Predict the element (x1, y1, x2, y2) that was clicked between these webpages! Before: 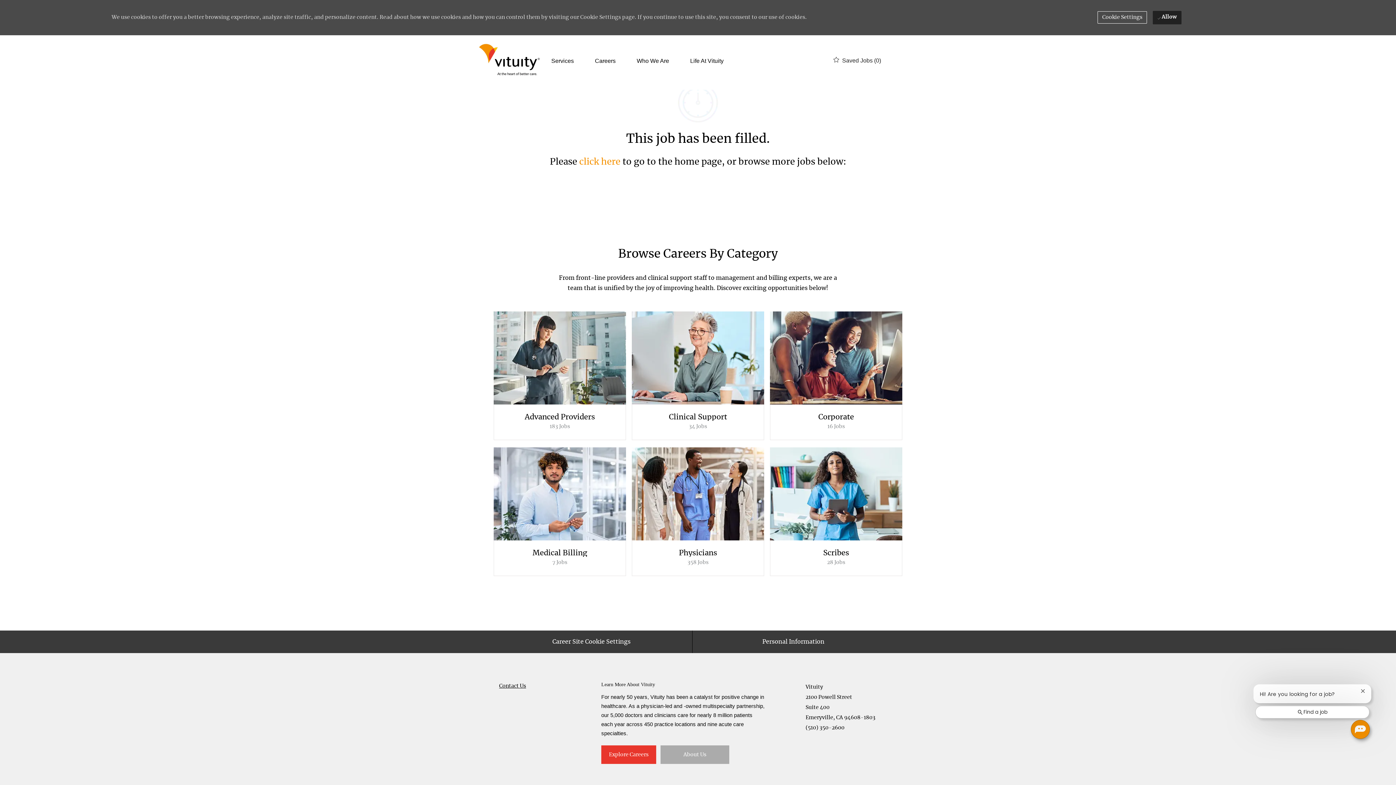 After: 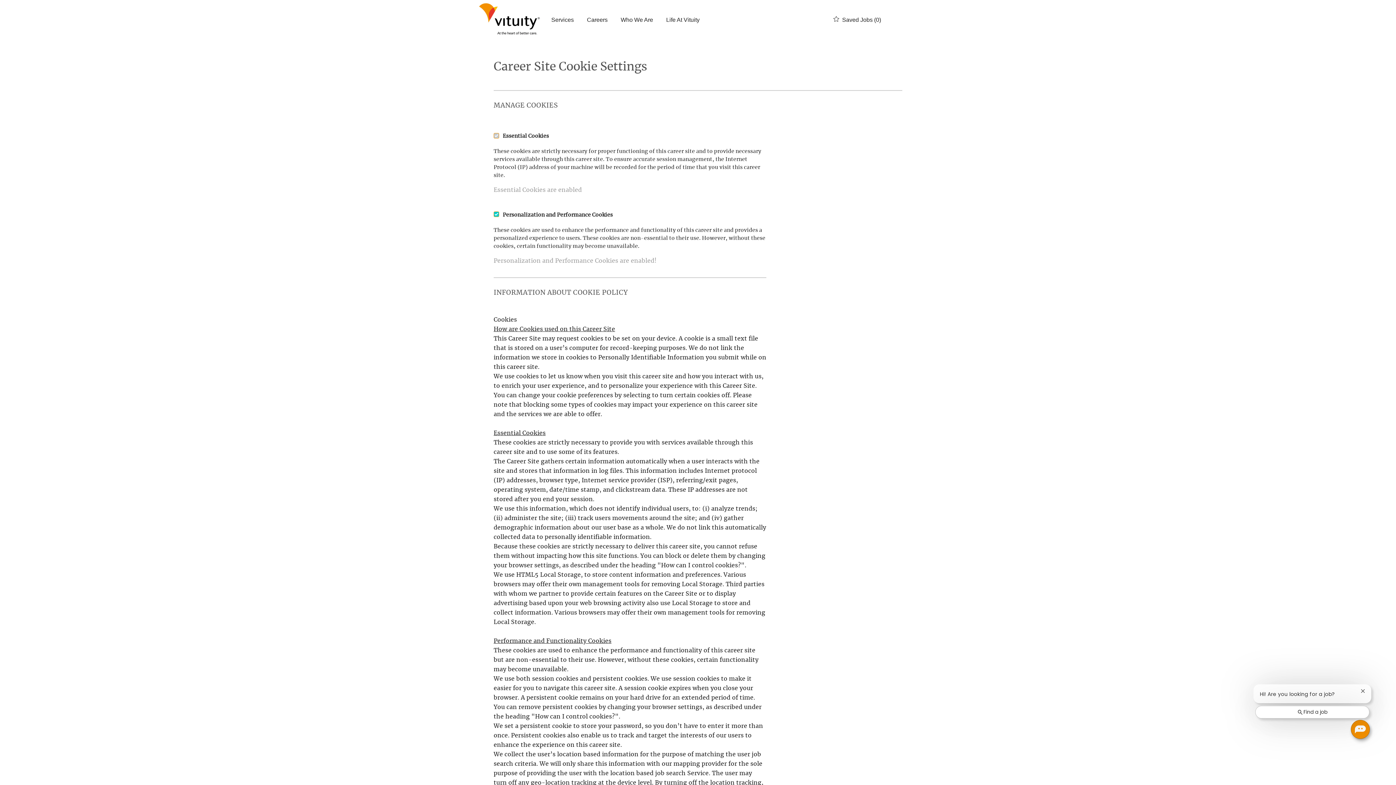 Action: label: Career Site Cookie Settings bbox: (545, 259, 638, 281)